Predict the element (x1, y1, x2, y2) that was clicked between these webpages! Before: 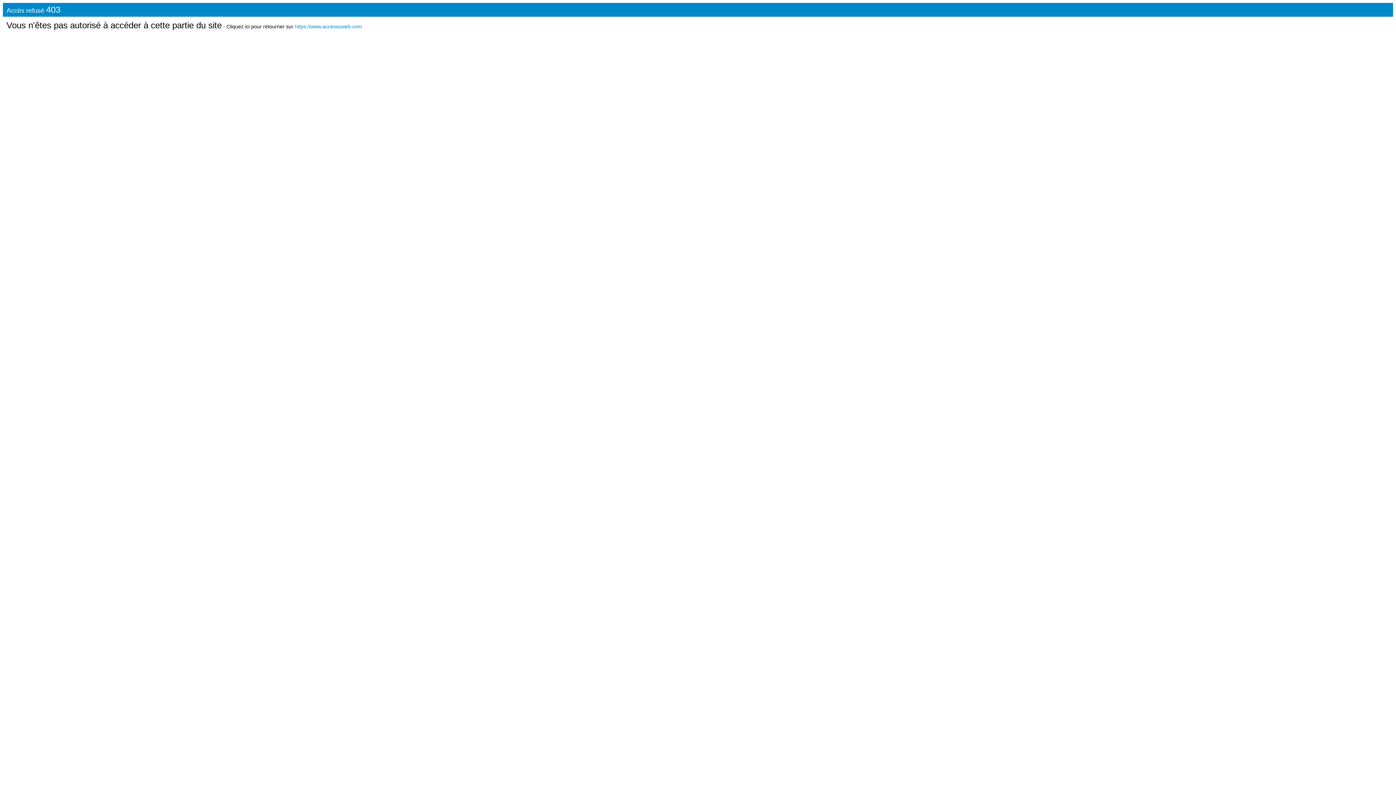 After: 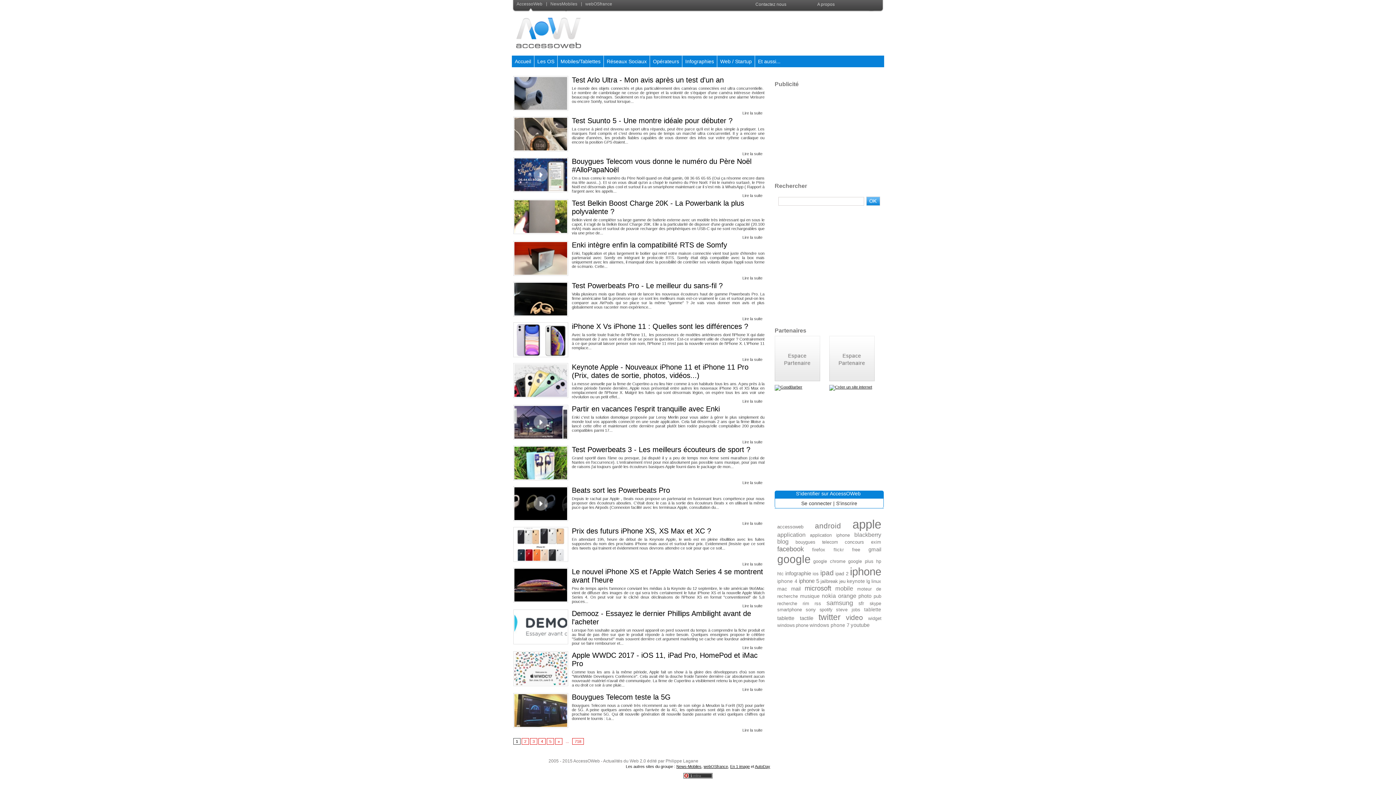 Action: label: https://www.accessoweb.com bbox: (294, 23, 362, 29)